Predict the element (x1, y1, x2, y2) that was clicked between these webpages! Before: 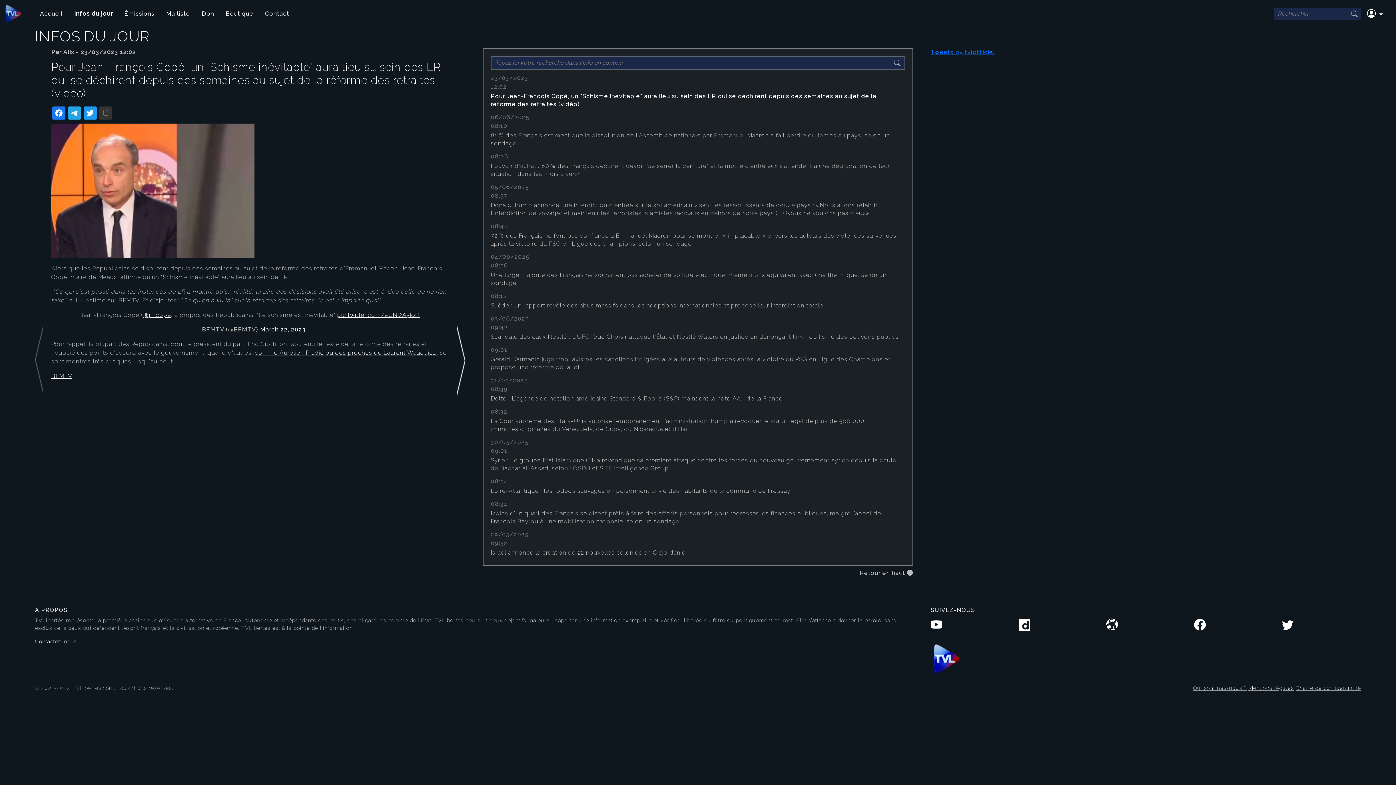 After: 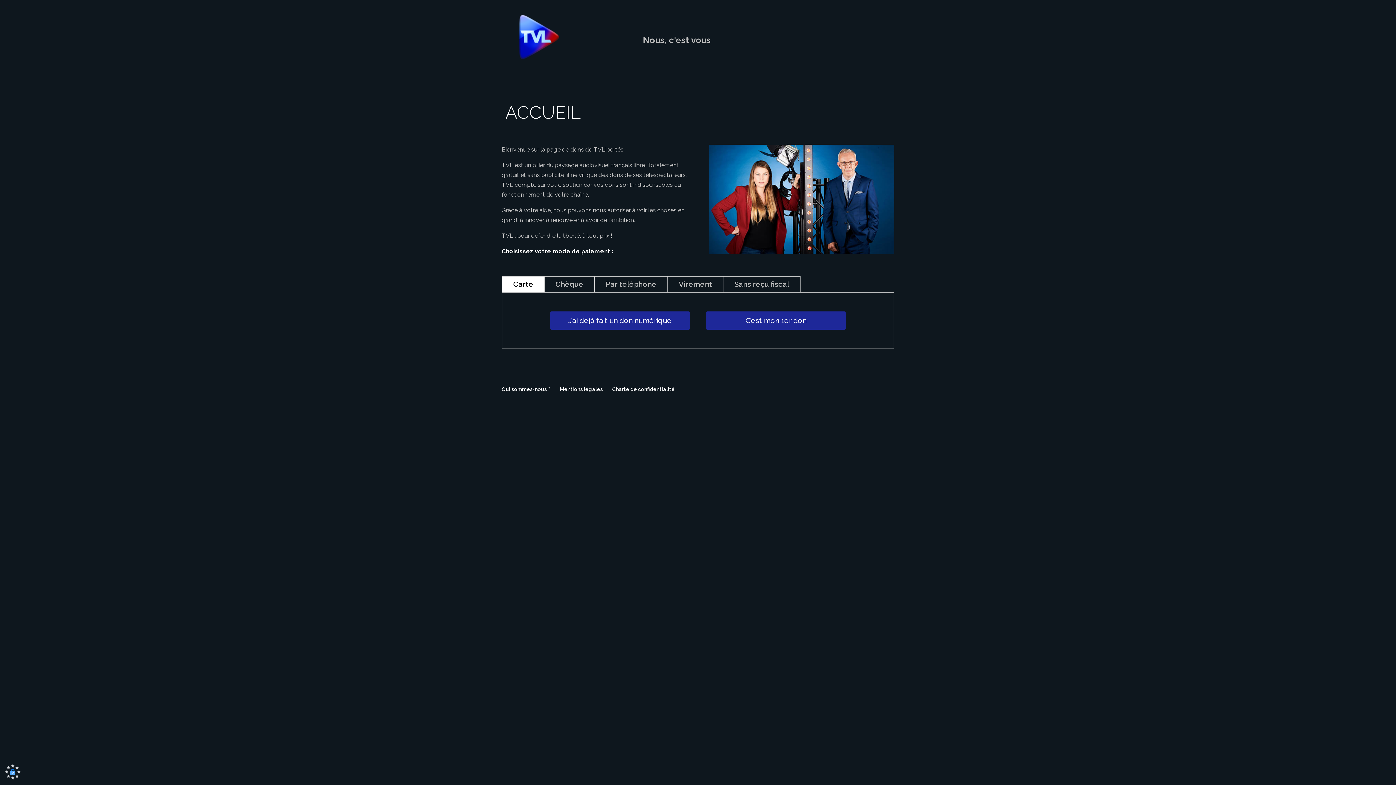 Action: bbox: (198, 6, 217, 21) label: Don